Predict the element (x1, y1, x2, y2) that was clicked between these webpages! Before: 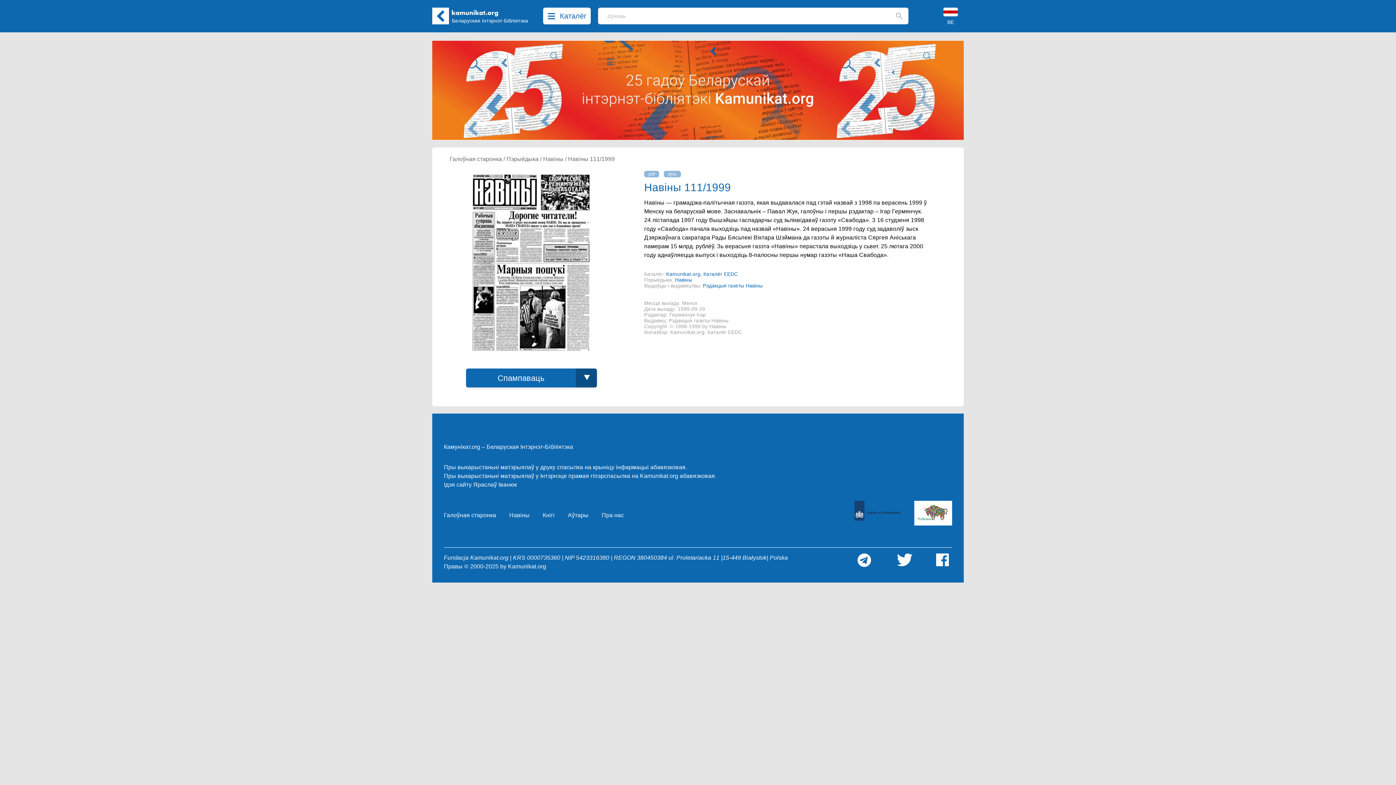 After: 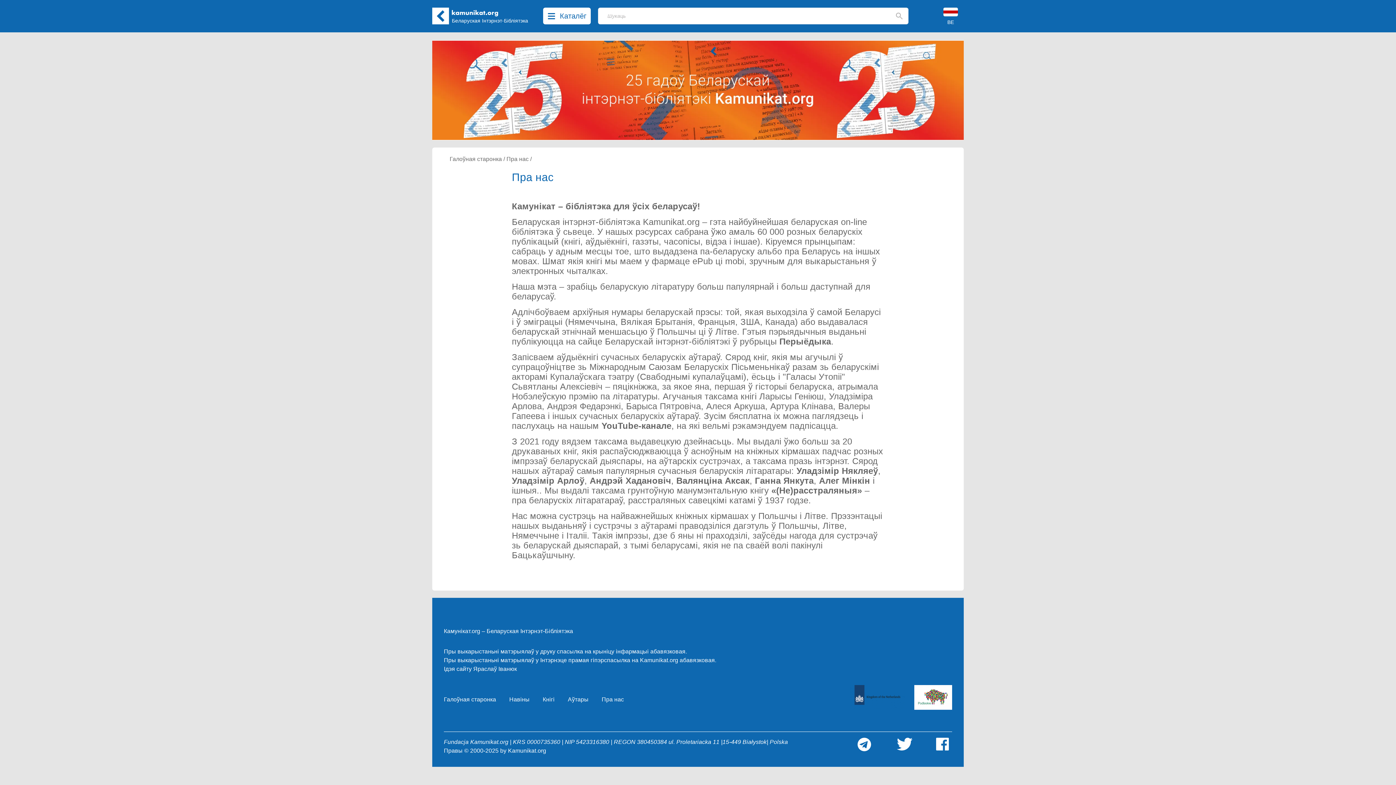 Action: bbox: (601, 512, 624, 518) label: Пра нас